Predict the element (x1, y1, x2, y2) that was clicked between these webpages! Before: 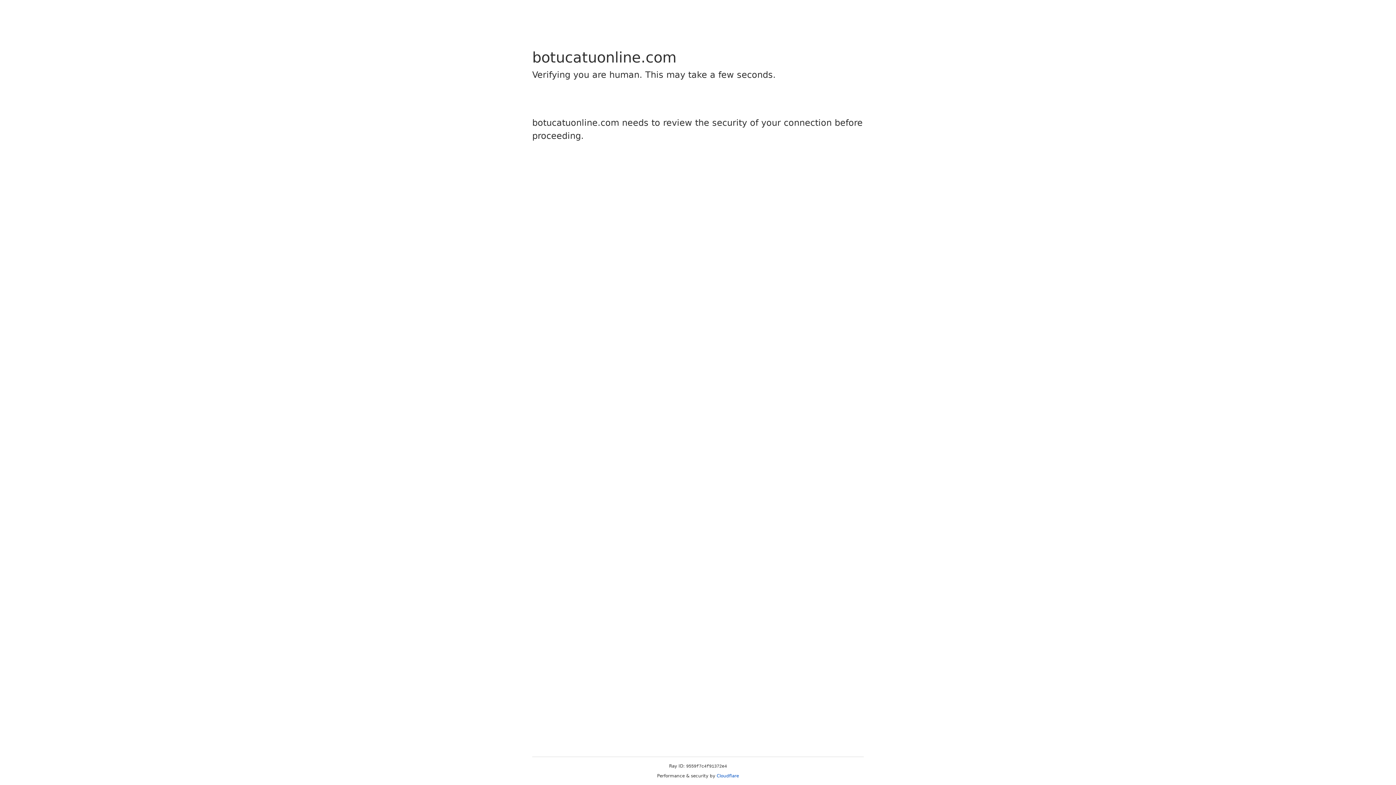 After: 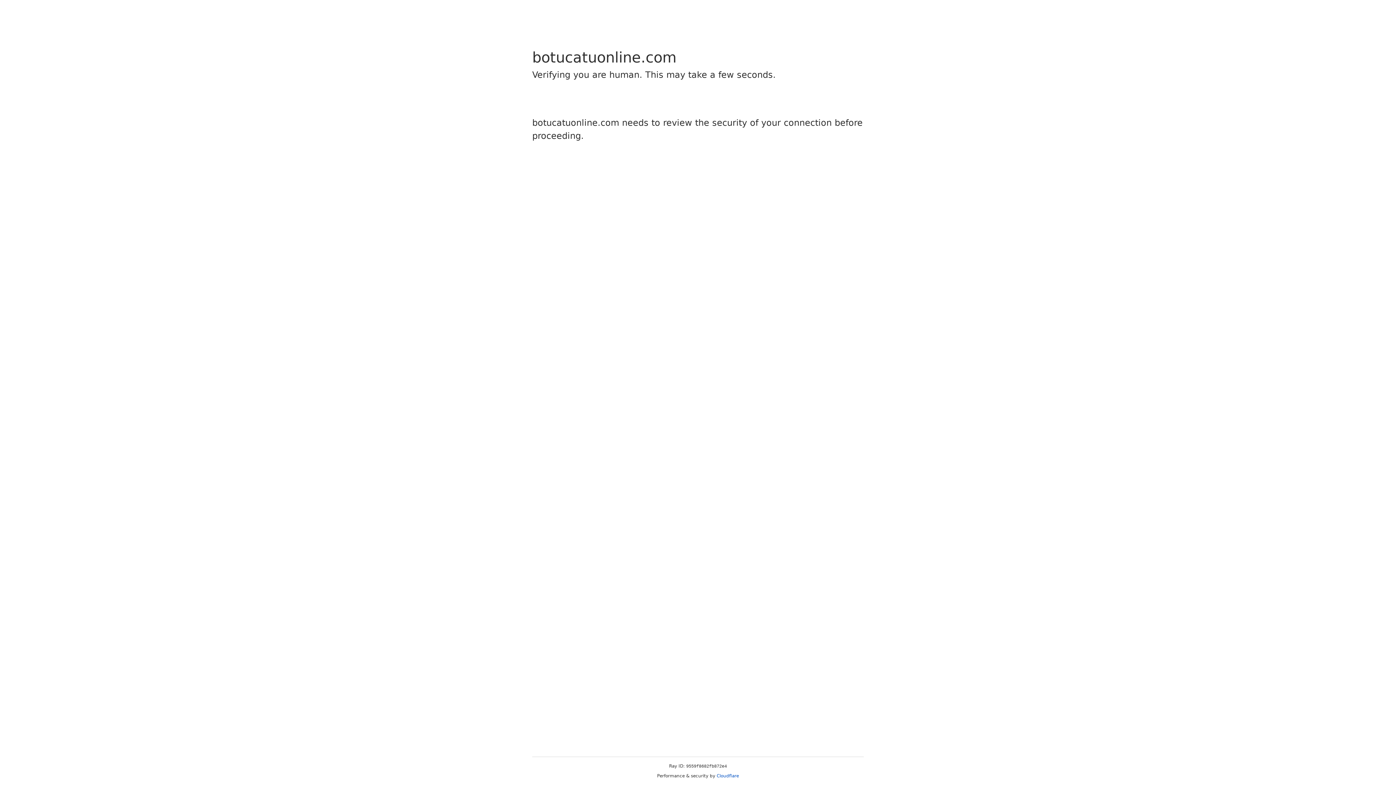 Action: bbox: (716, 773, 739, 778) label: Cloudflare